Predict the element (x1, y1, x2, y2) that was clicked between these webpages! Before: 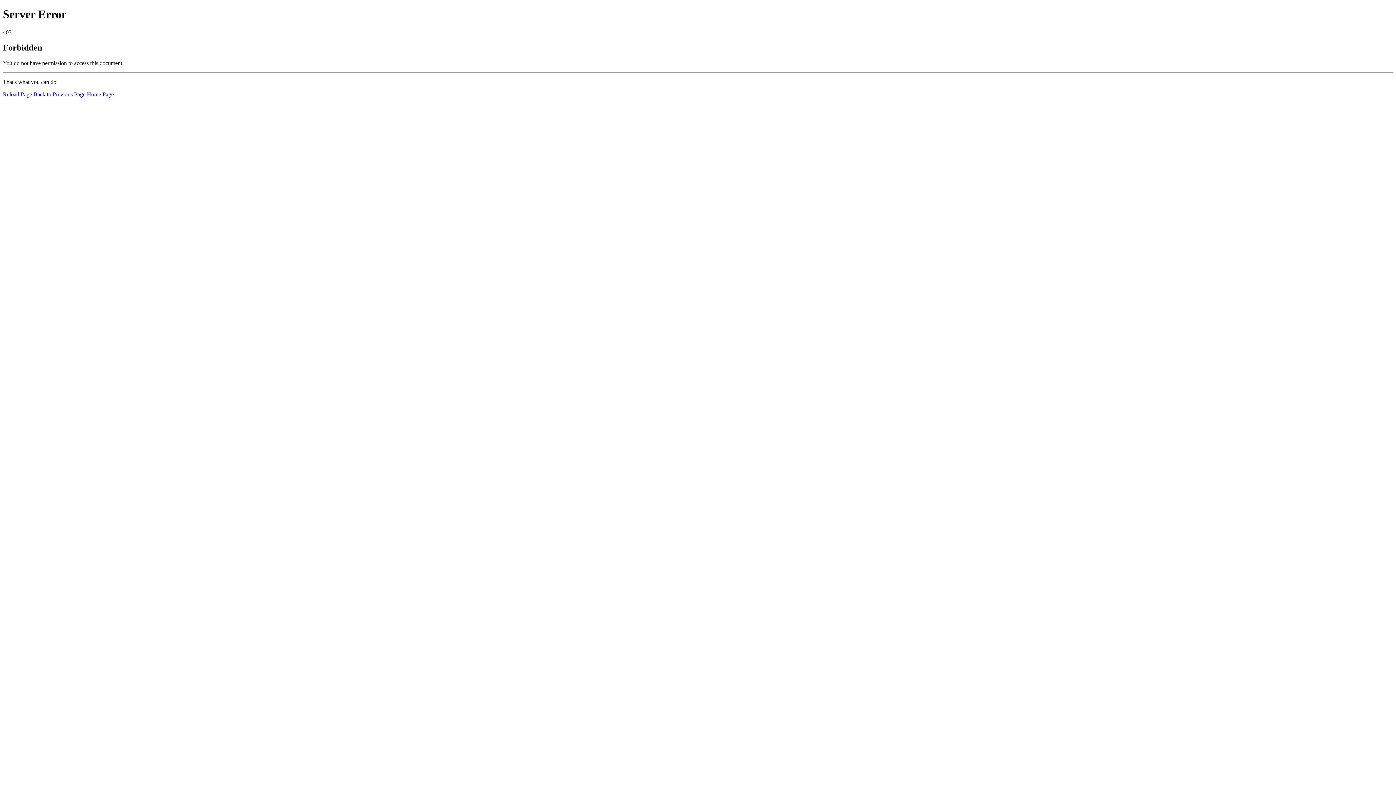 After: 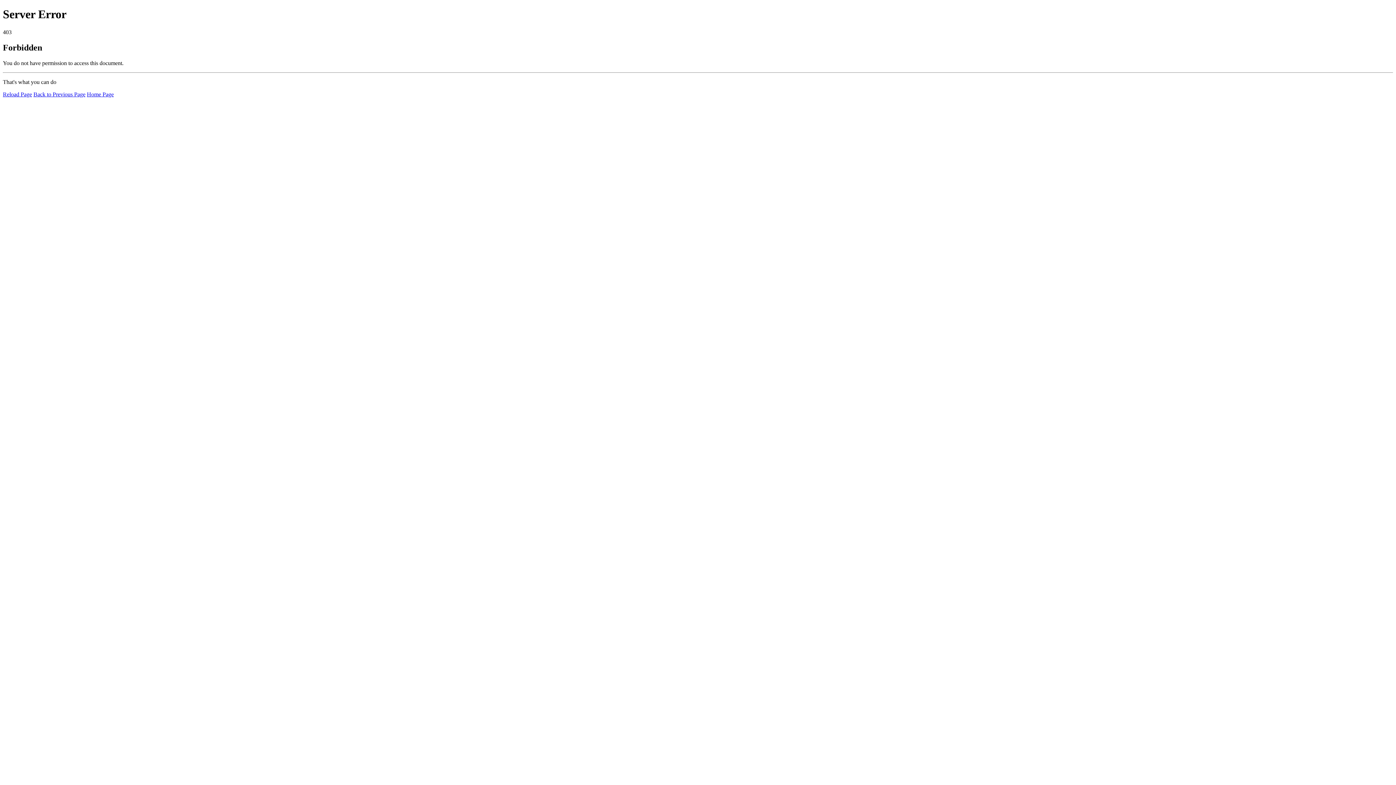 Action: bbox: (2, 91, 32, 97) label: Reload Page